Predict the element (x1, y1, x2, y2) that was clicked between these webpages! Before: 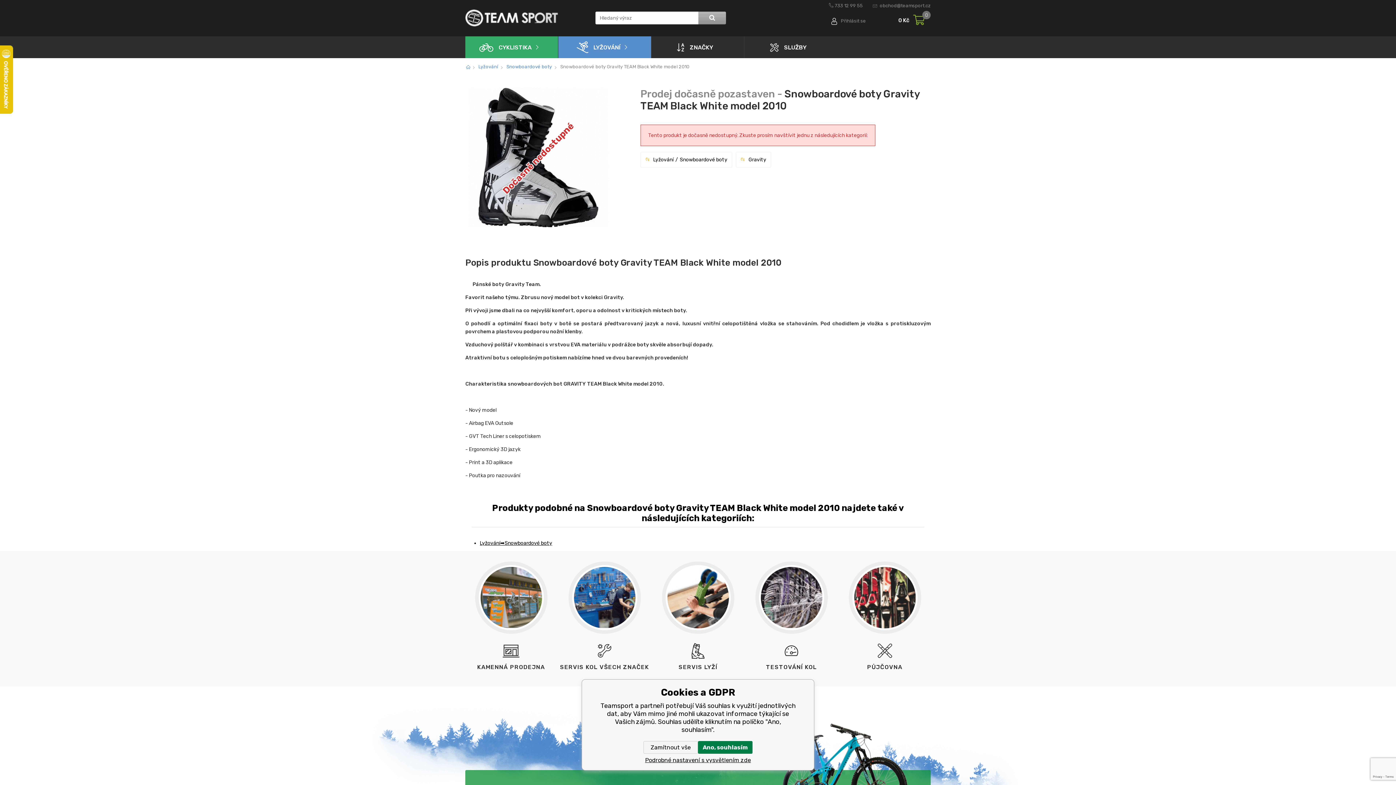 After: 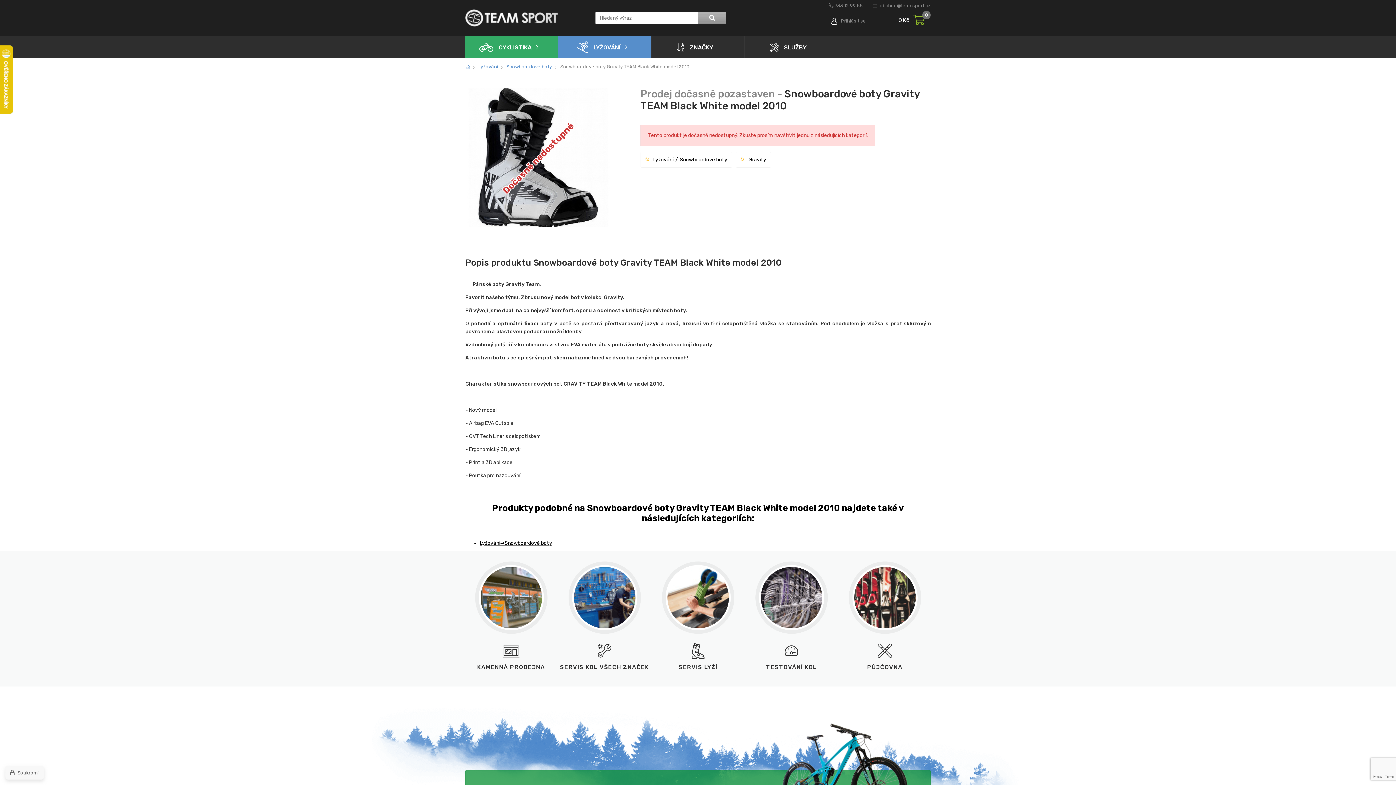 Action: bbox: (698, 741, 752, 754) label: Ano, souhlasím